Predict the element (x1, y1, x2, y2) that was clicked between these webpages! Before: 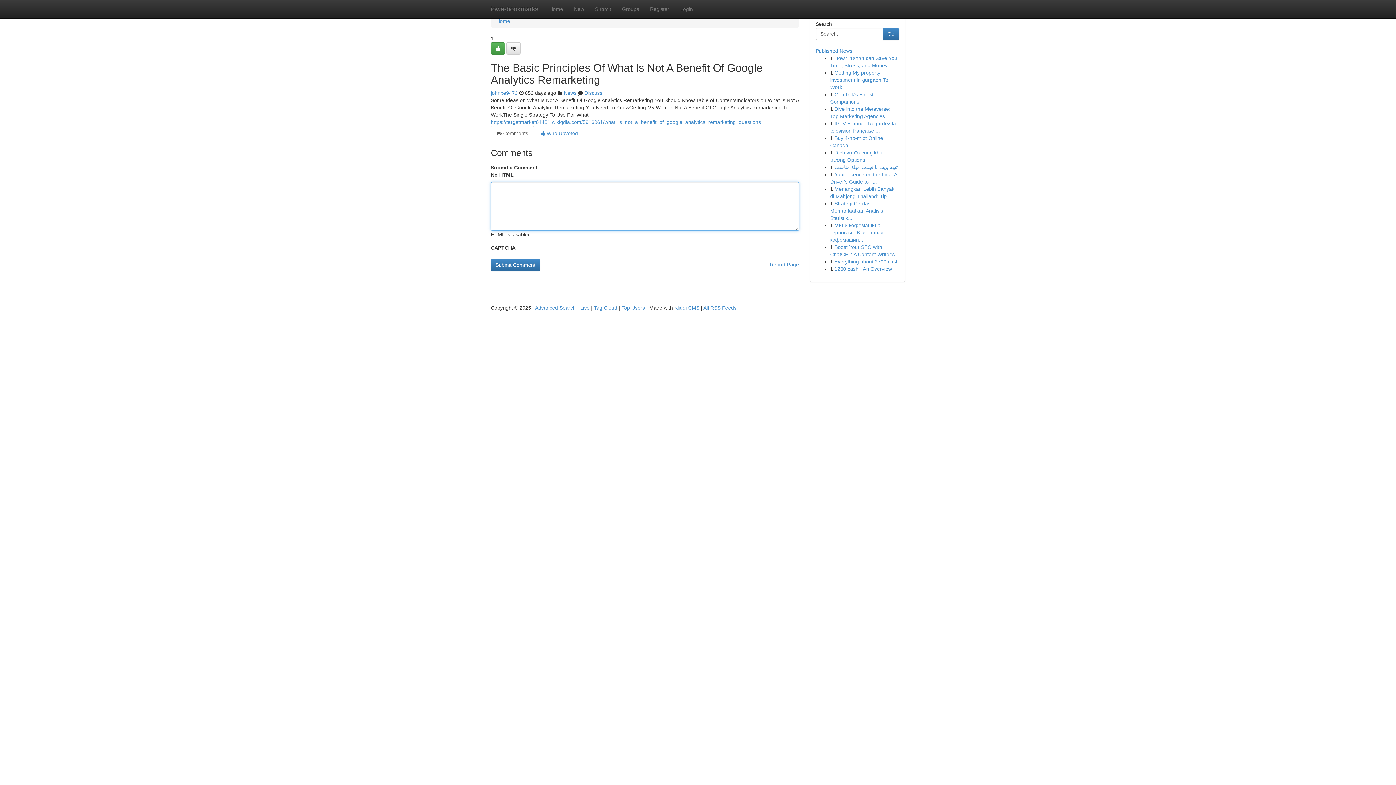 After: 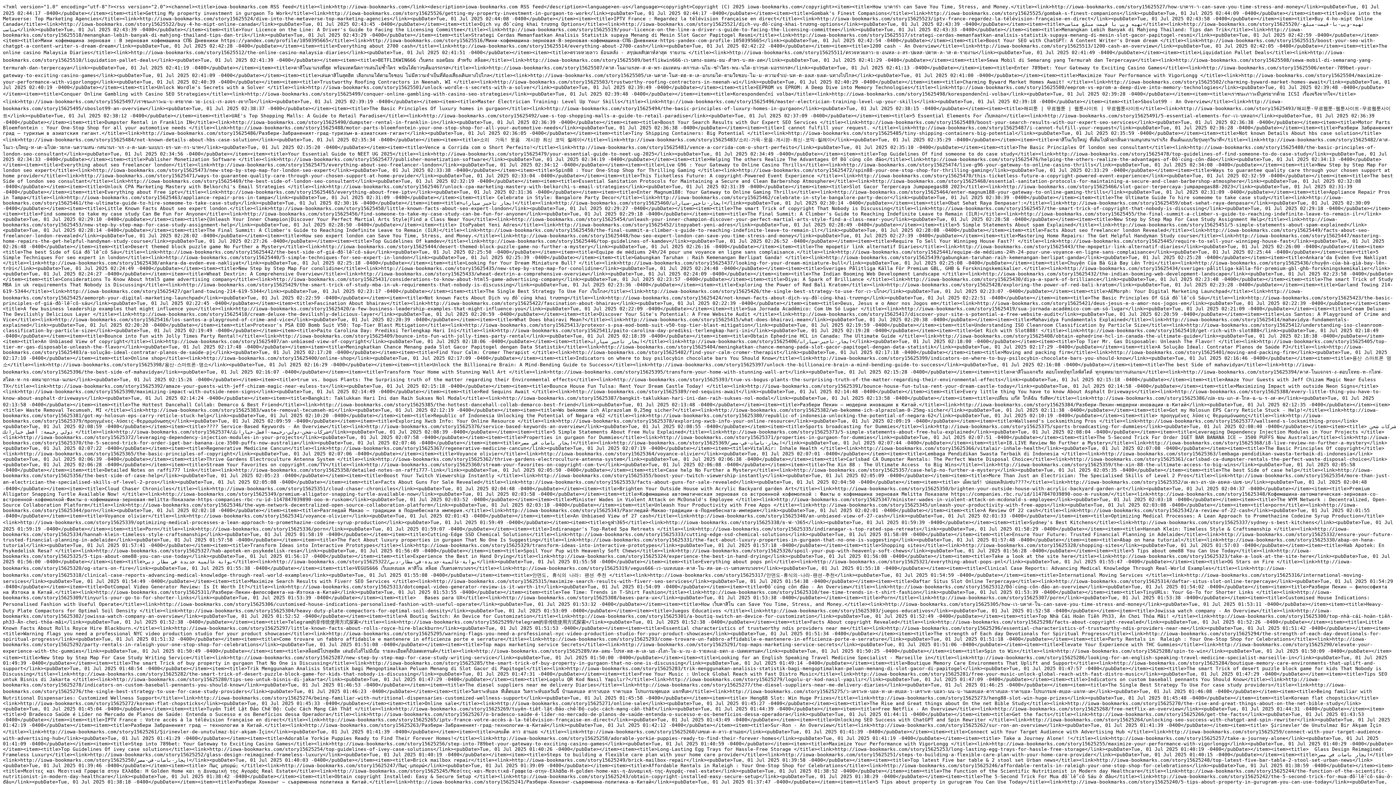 Action: label: All RSS Feeds bbox: (703, 305, 736, 310)